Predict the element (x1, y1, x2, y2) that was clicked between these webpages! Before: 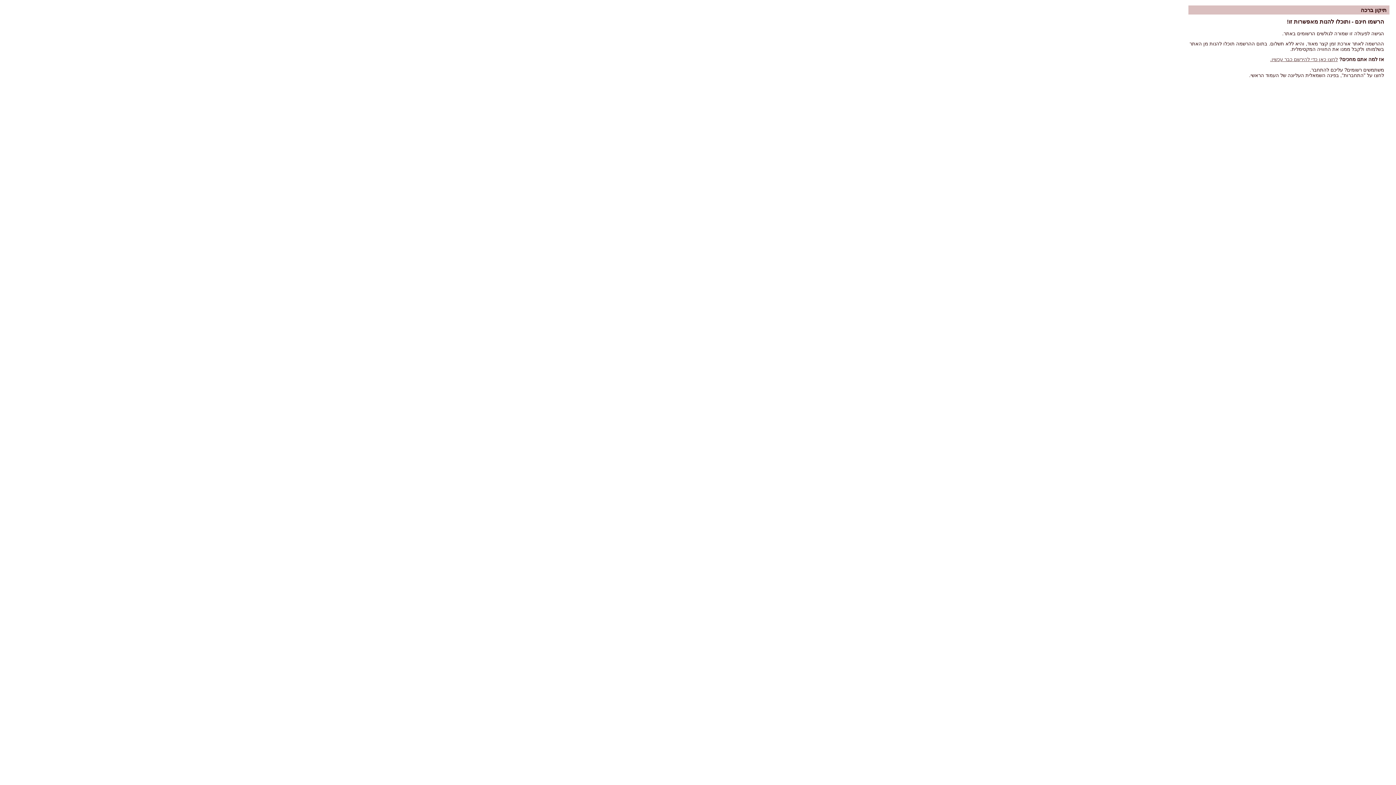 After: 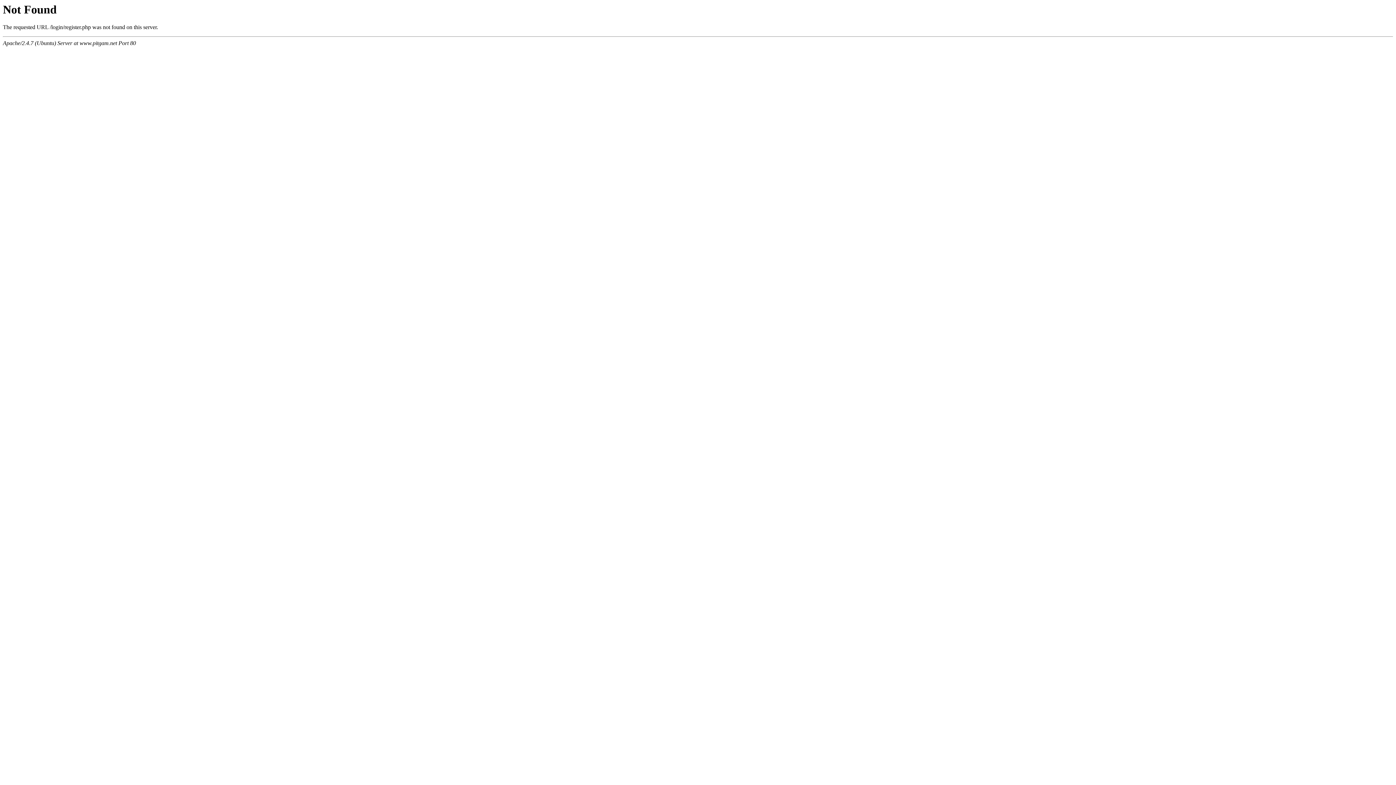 Action: label: לחצו כאן כדי להירשם כבר עכשיו. bbox: (1270, 56, 1338, 62)